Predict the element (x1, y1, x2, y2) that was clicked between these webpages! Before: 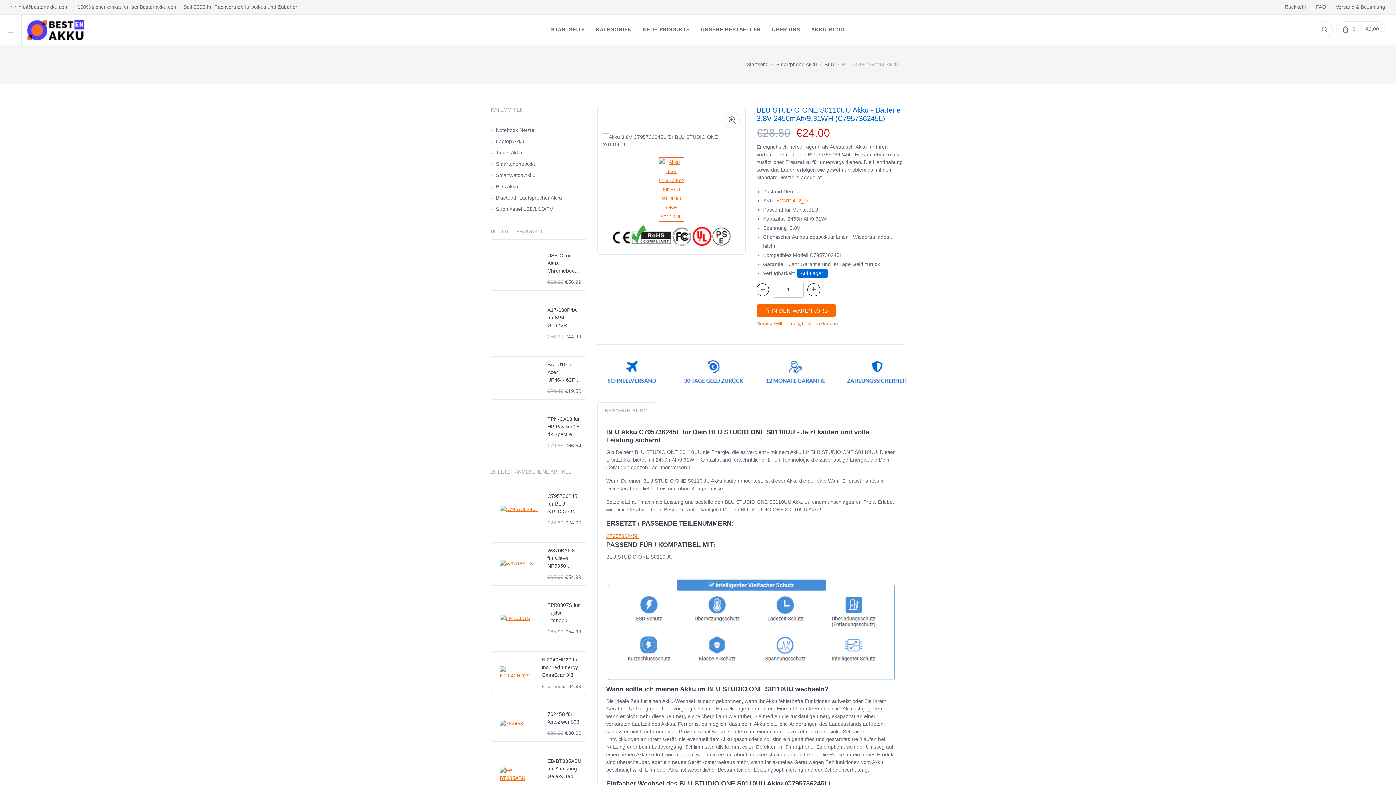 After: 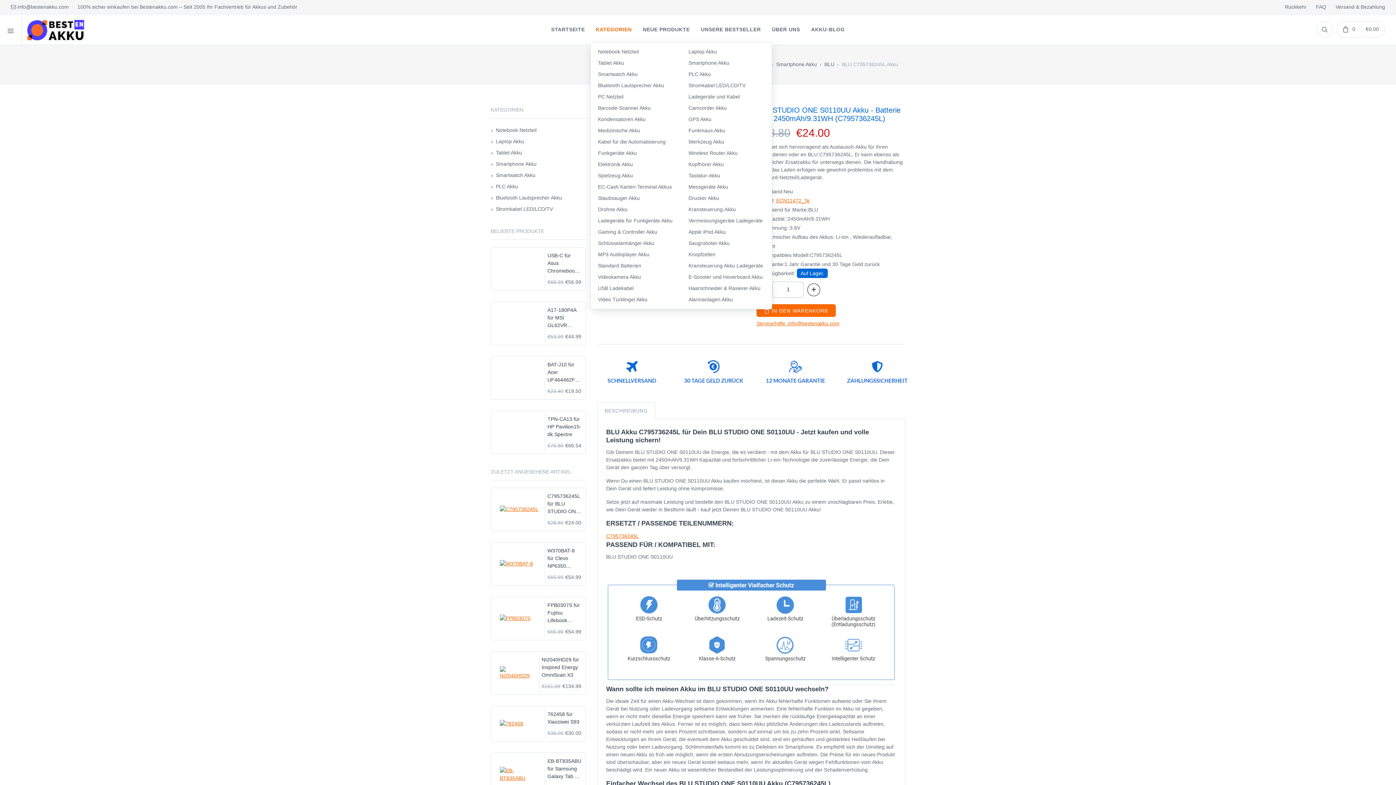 Action: label: KATEGORIEN bbox: (590, 14, 637, 44)